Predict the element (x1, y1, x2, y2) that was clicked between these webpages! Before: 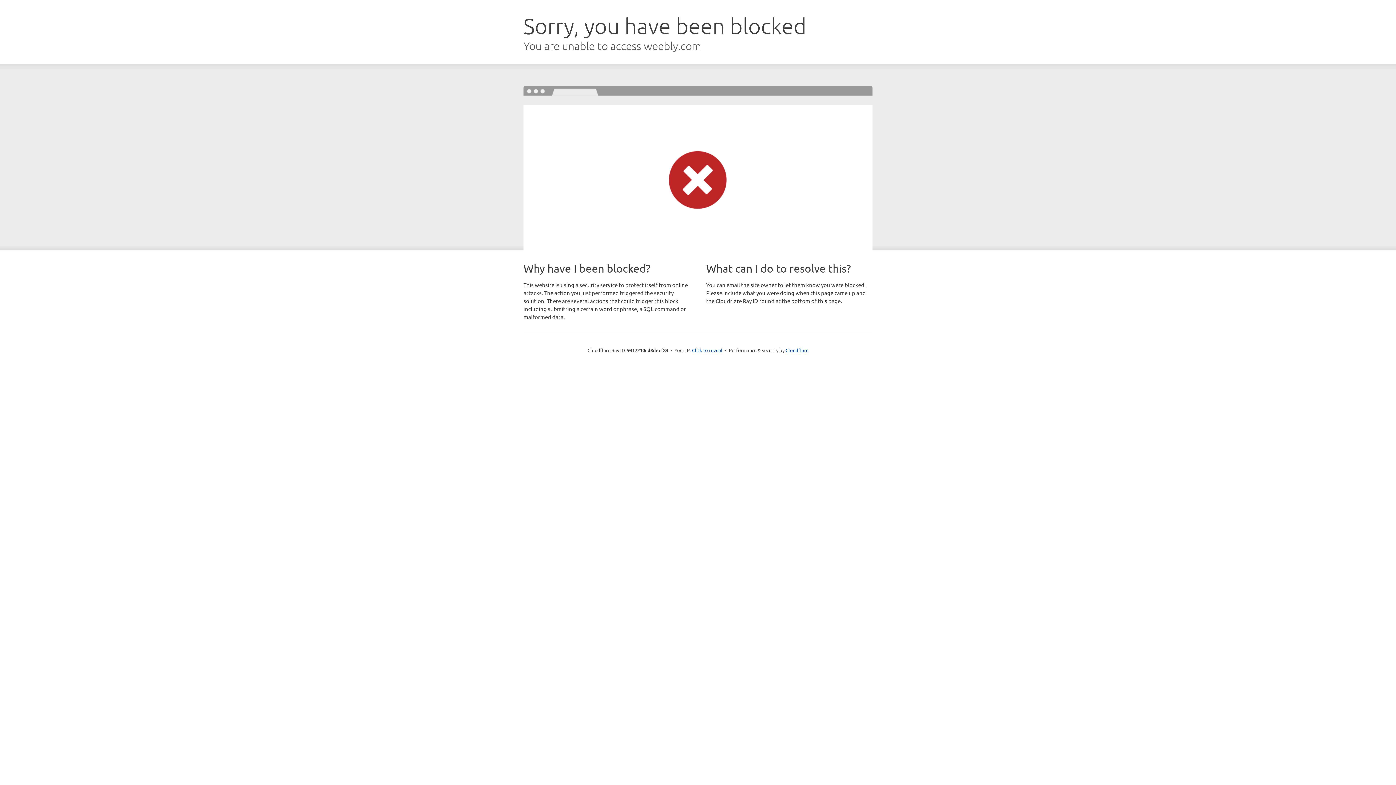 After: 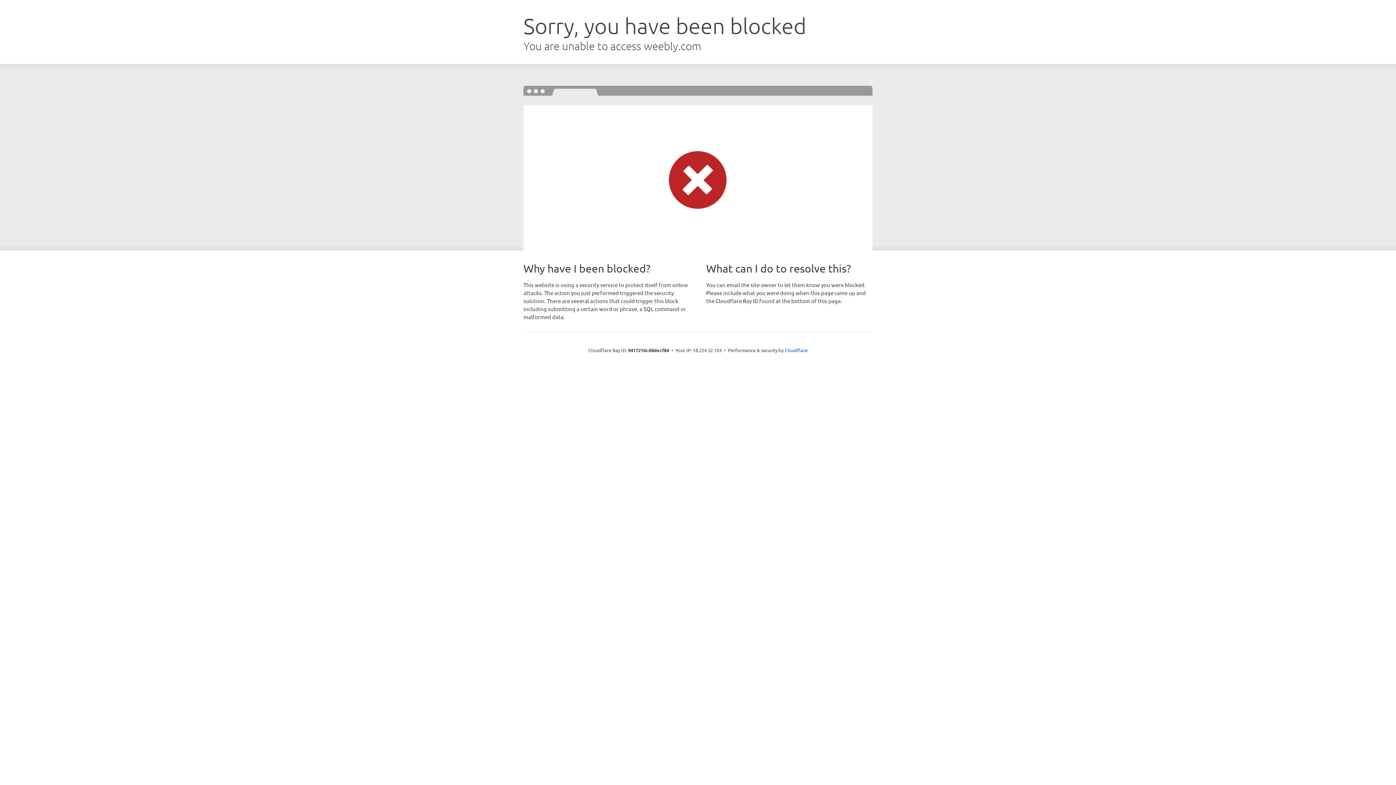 Action: bbox: (692, 346, 722, 353) label: Click to reveal